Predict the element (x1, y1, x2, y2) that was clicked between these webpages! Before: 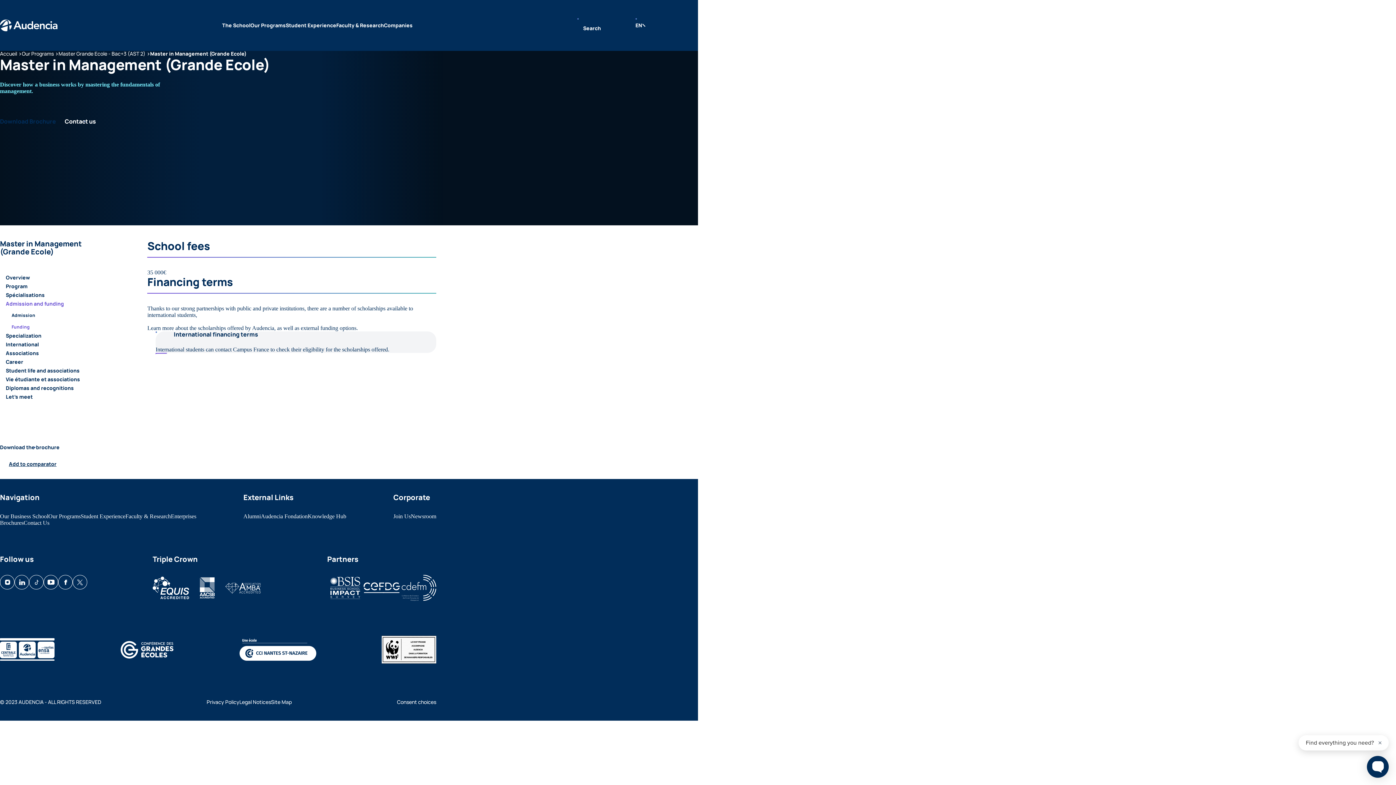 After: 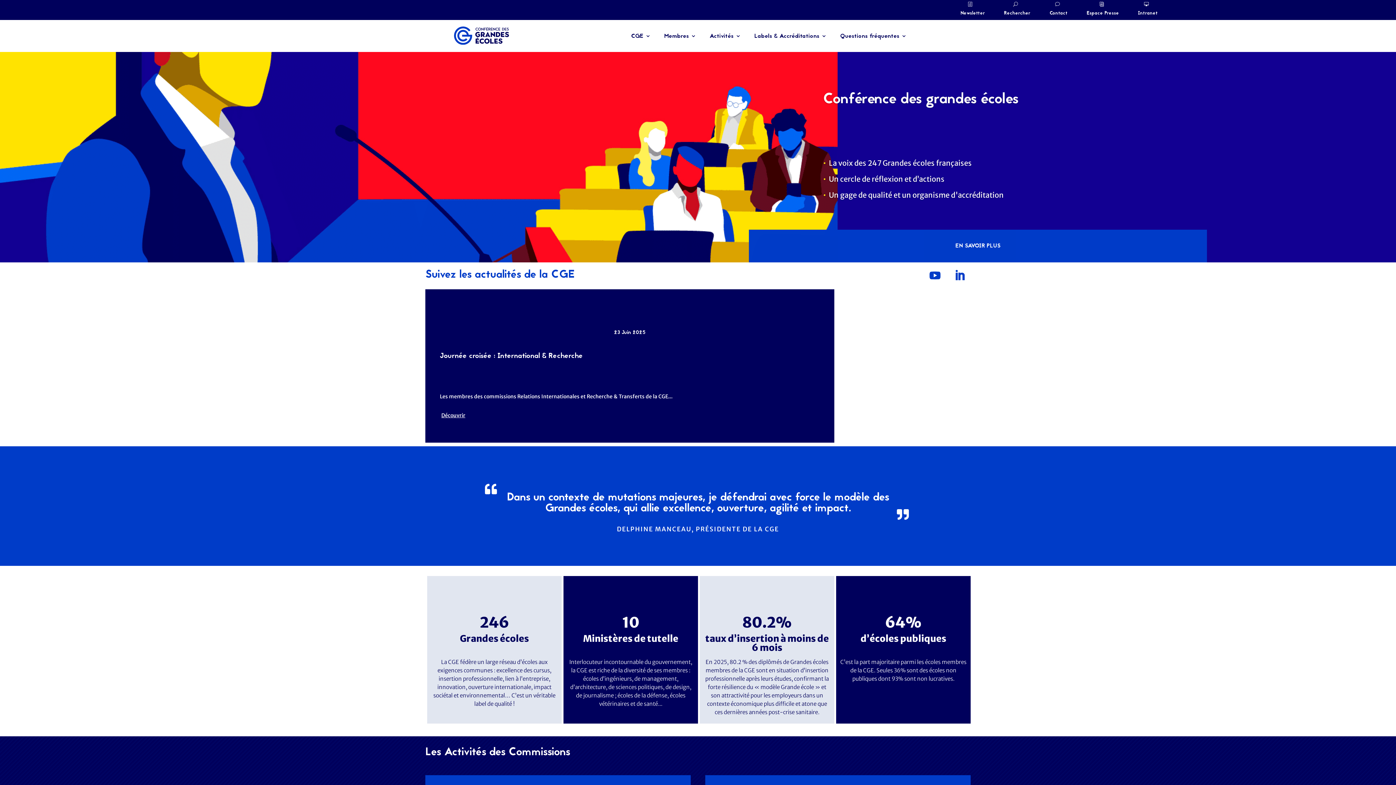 Action: bbox: (119, 630, 174, 669)